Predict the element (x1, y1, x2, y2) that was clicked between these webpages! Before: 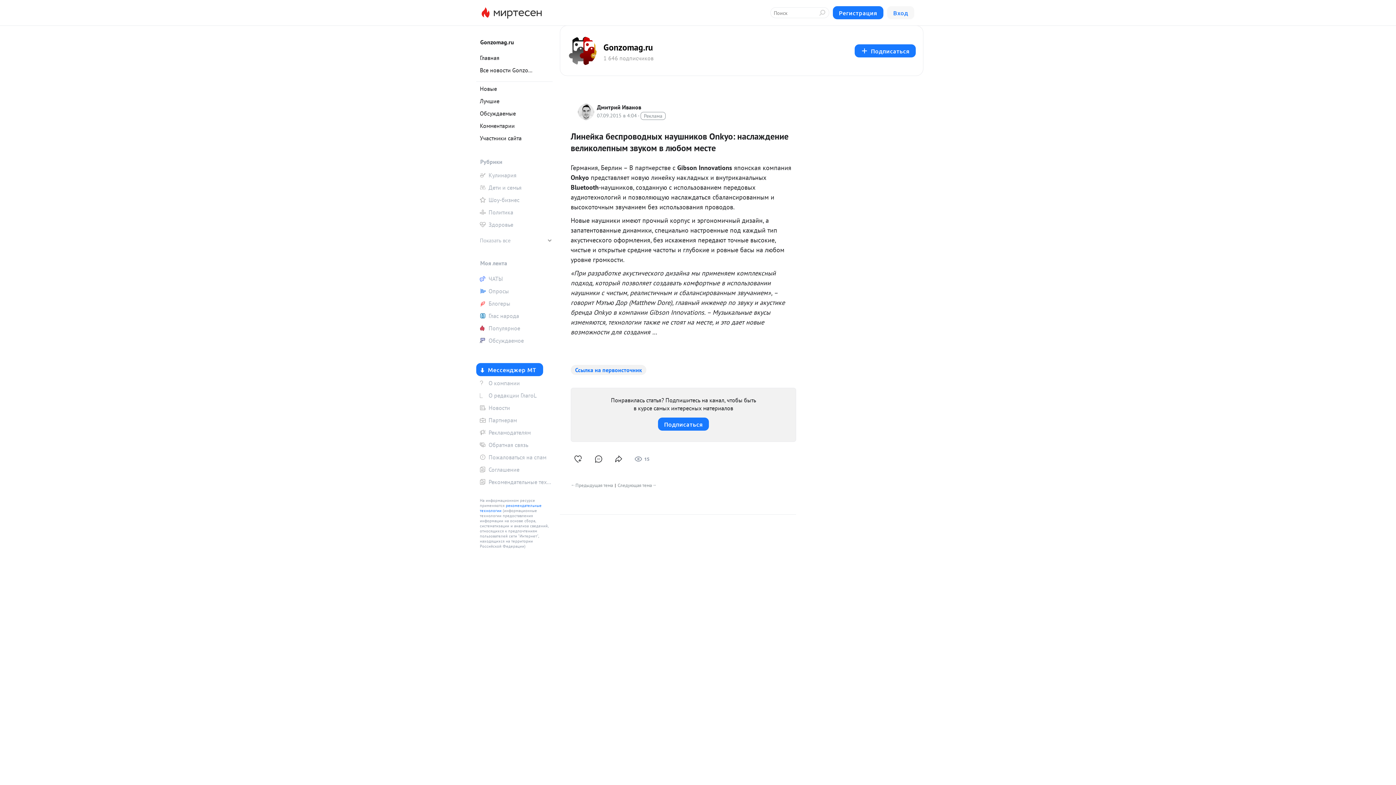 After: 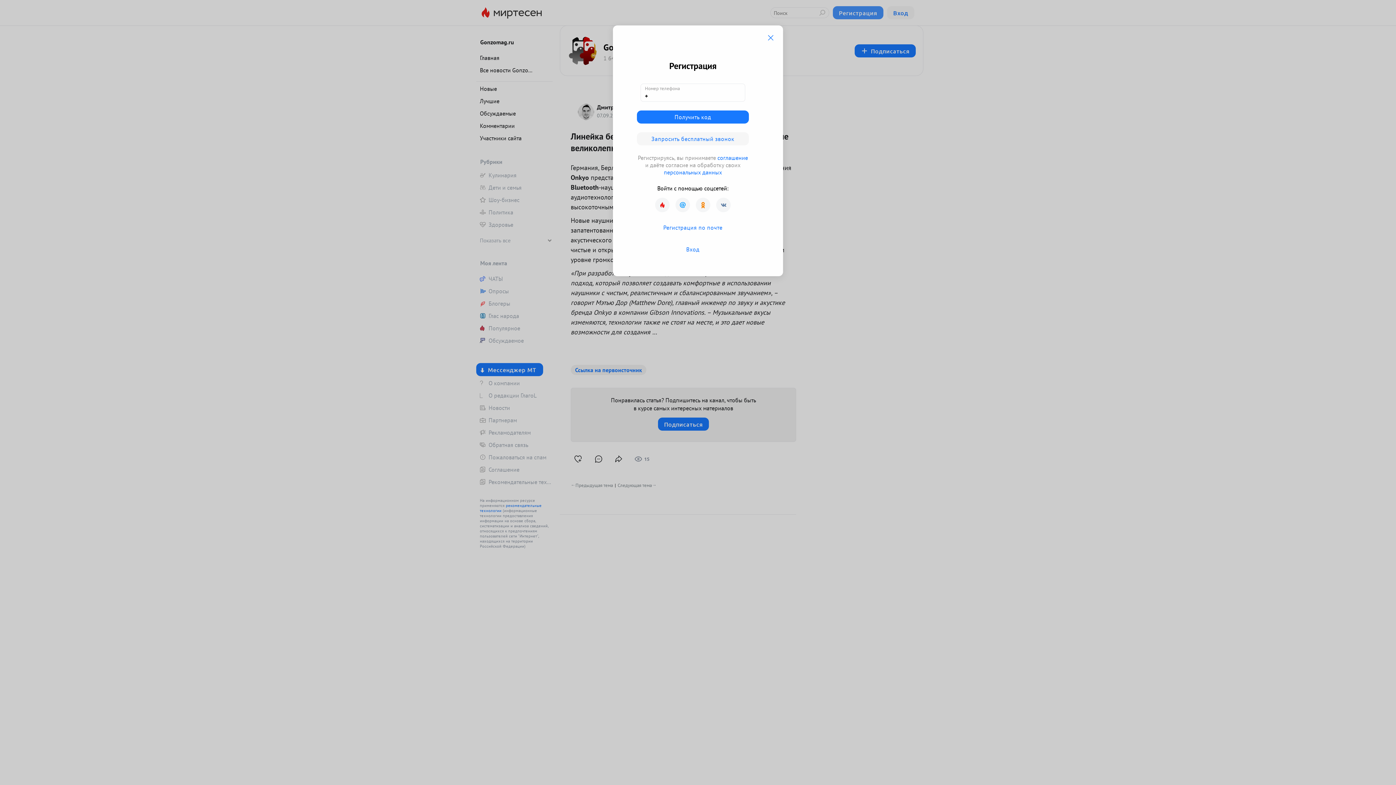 Action: bbox: (832, 6, 883, 19) label: Регистрация